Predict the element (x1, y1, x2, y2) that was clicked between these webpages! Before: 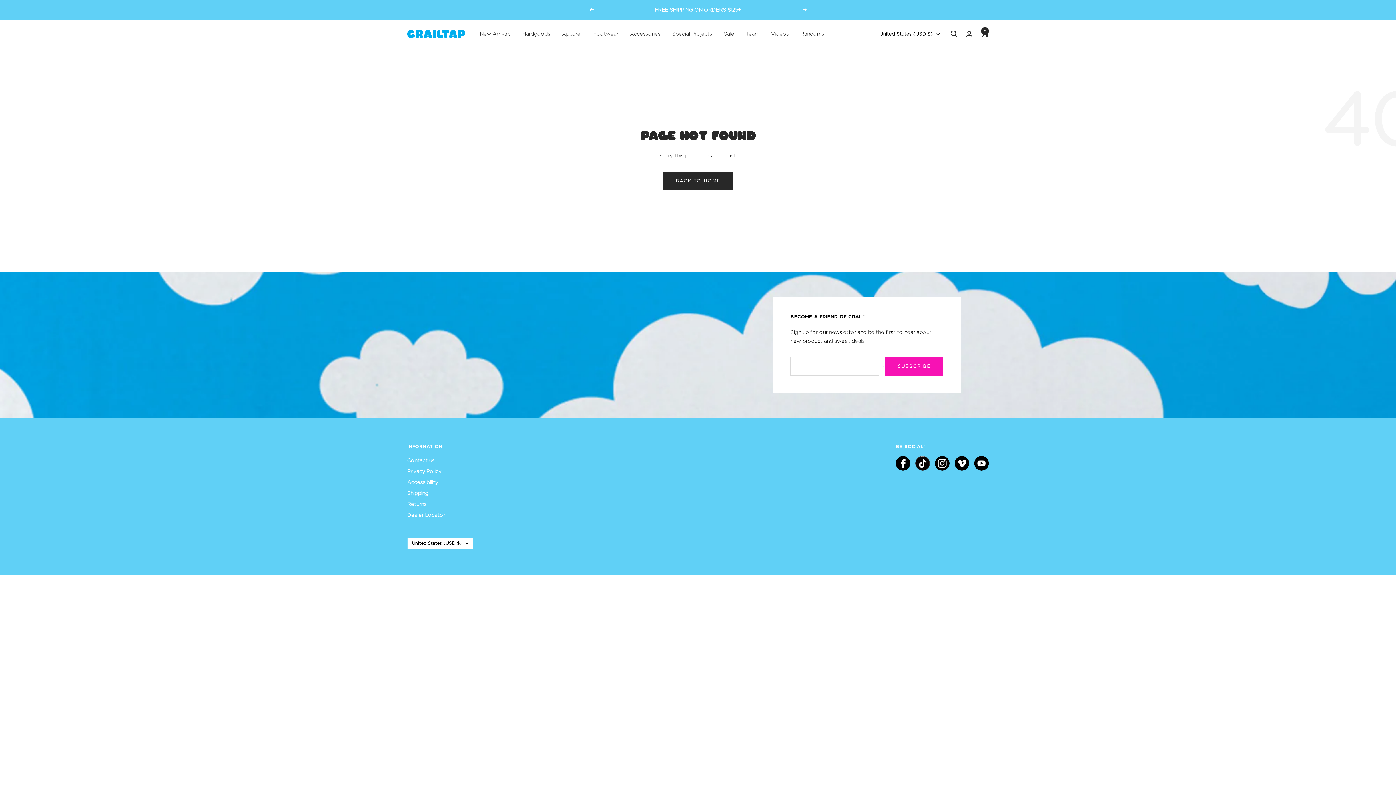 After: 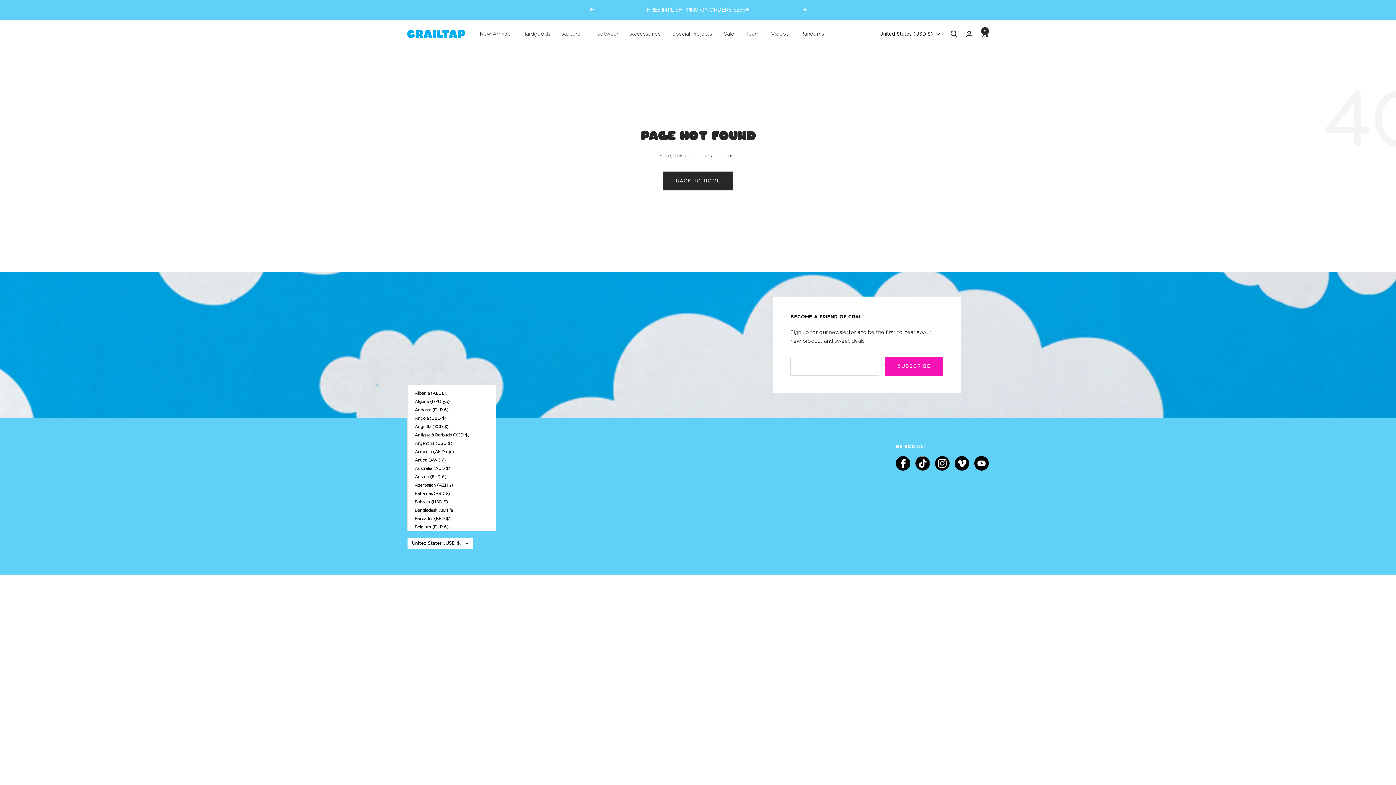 Action: bbox: (407, 537, 473, 549) label: United States (USD $)